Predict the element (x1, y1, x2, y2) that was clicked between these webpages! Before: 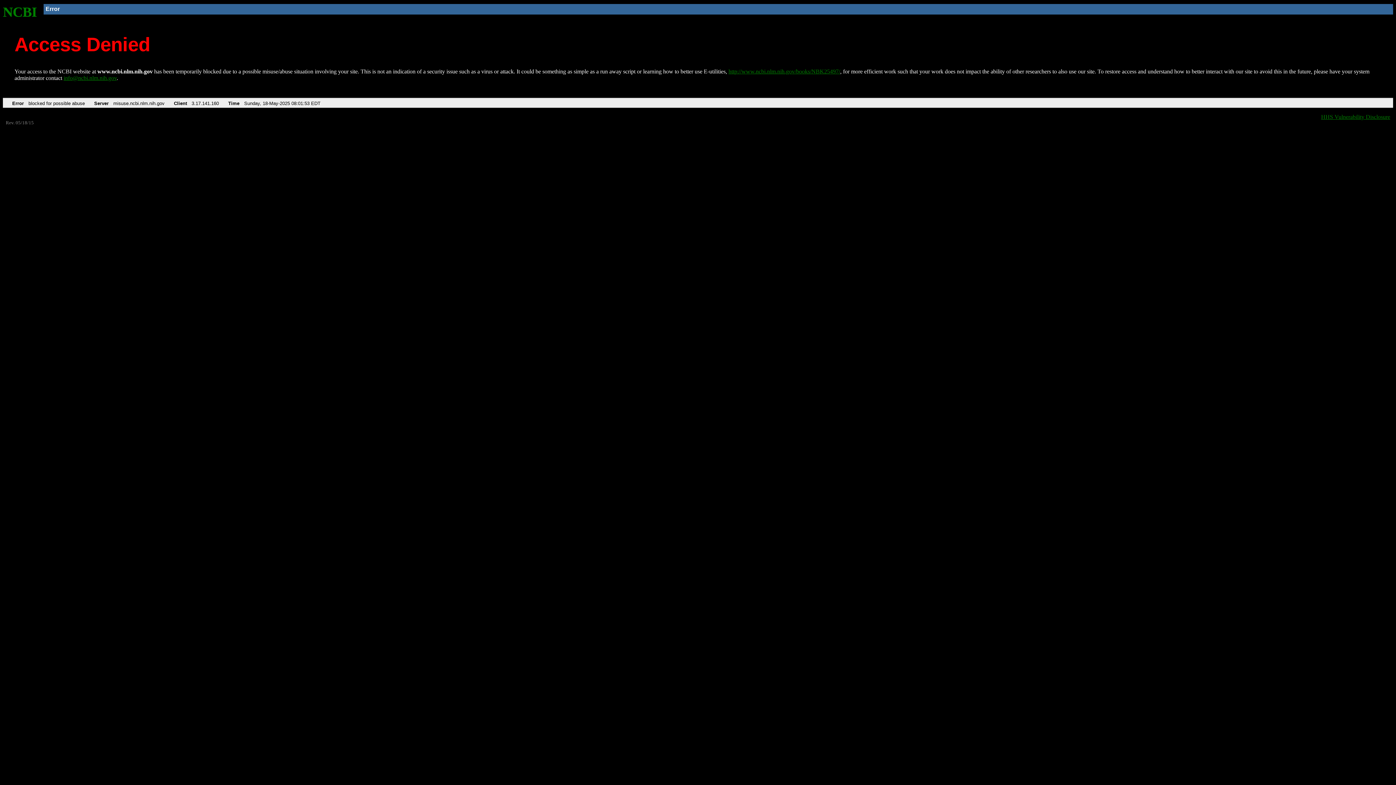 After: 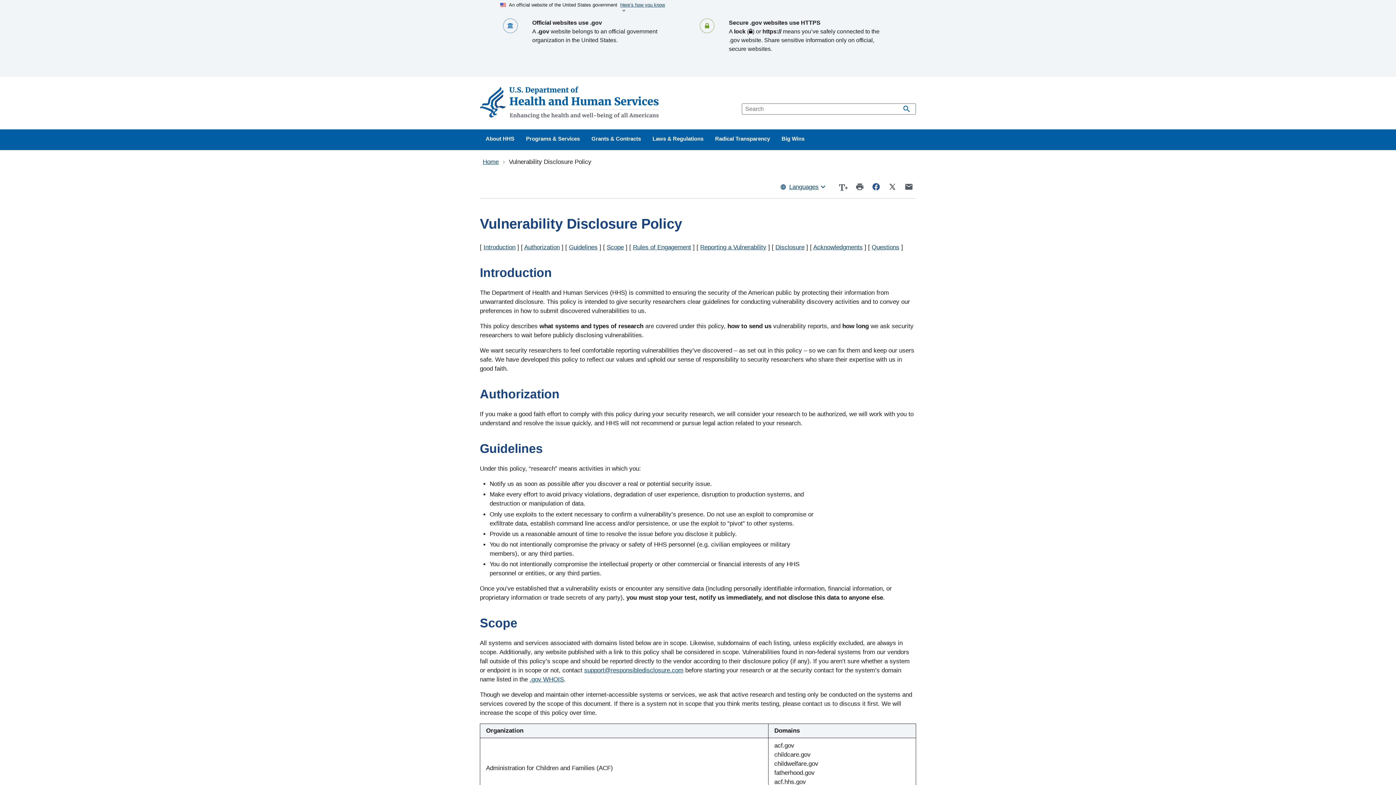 Action: bbox: (1321, 113, 1390, 119) label: HHS Vulnerability Disclosure